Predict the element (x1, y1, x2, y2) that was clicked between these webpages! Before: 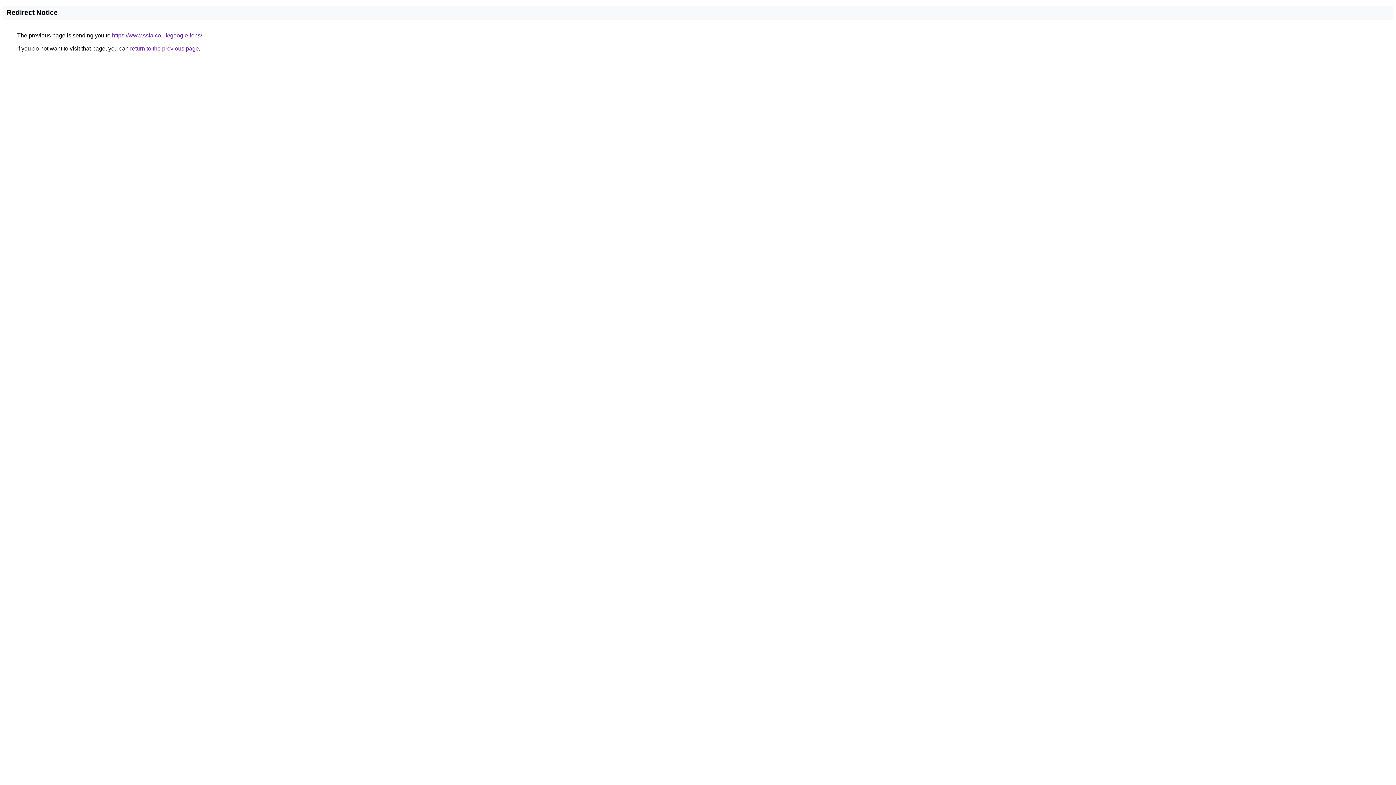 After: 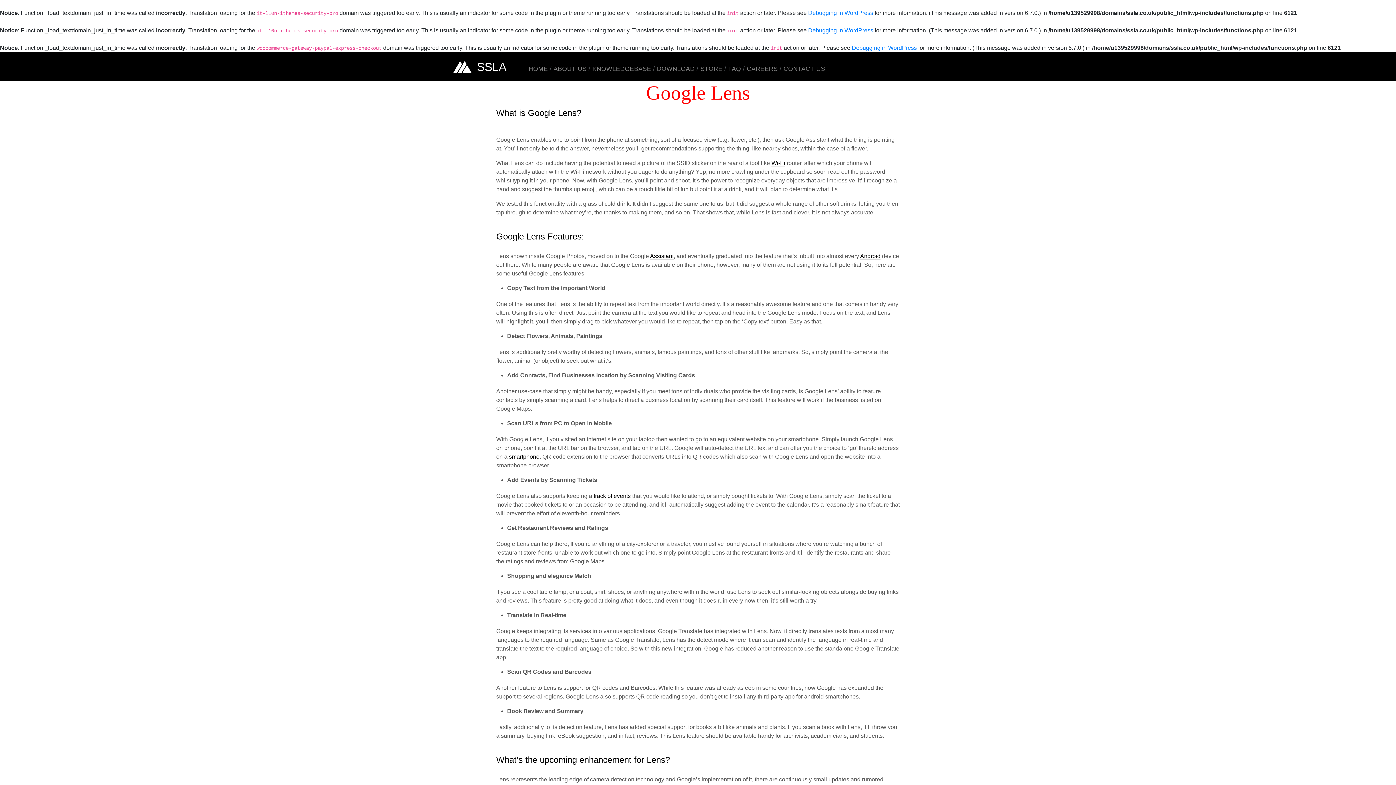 Action: bbox: (112, 32, 202, 38) label: https://www.ssla.co.uk/google-lens/